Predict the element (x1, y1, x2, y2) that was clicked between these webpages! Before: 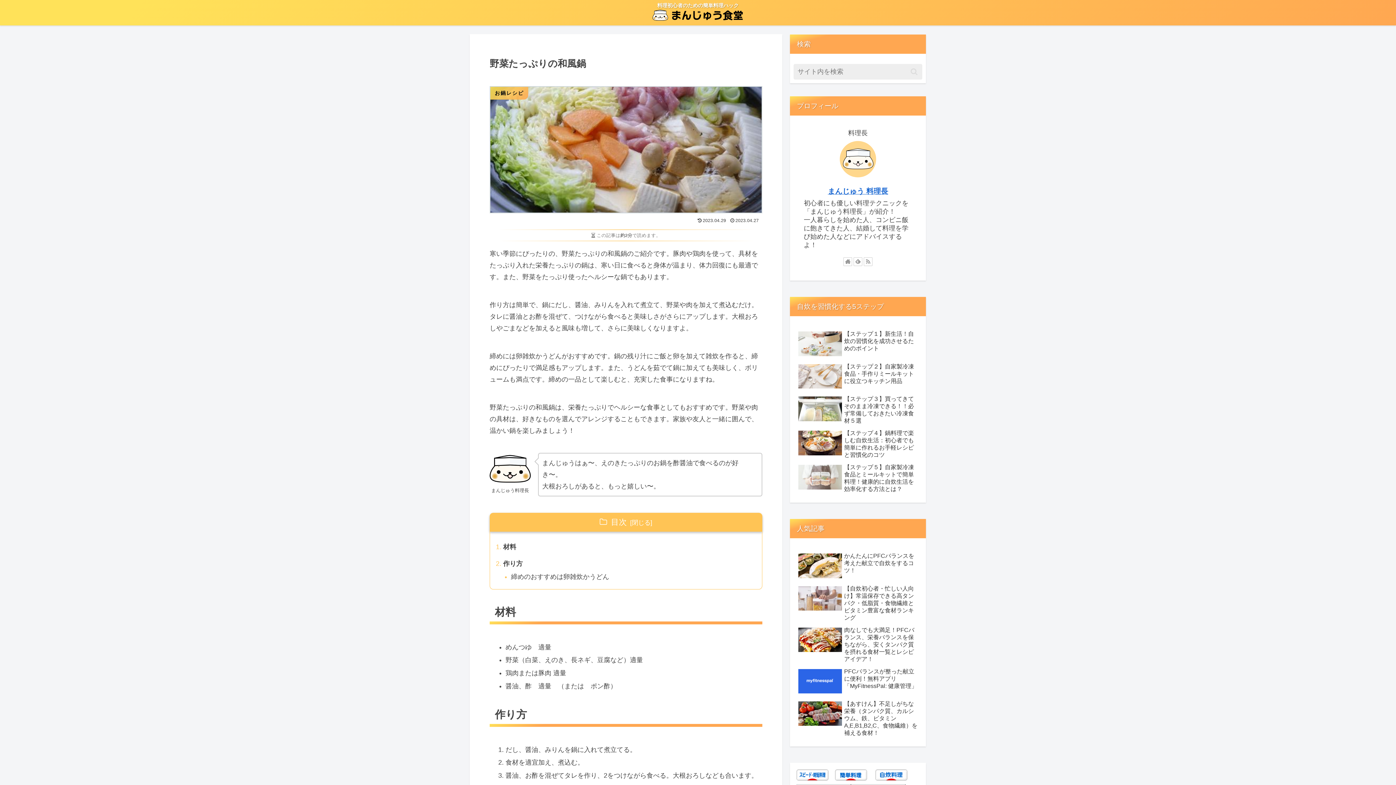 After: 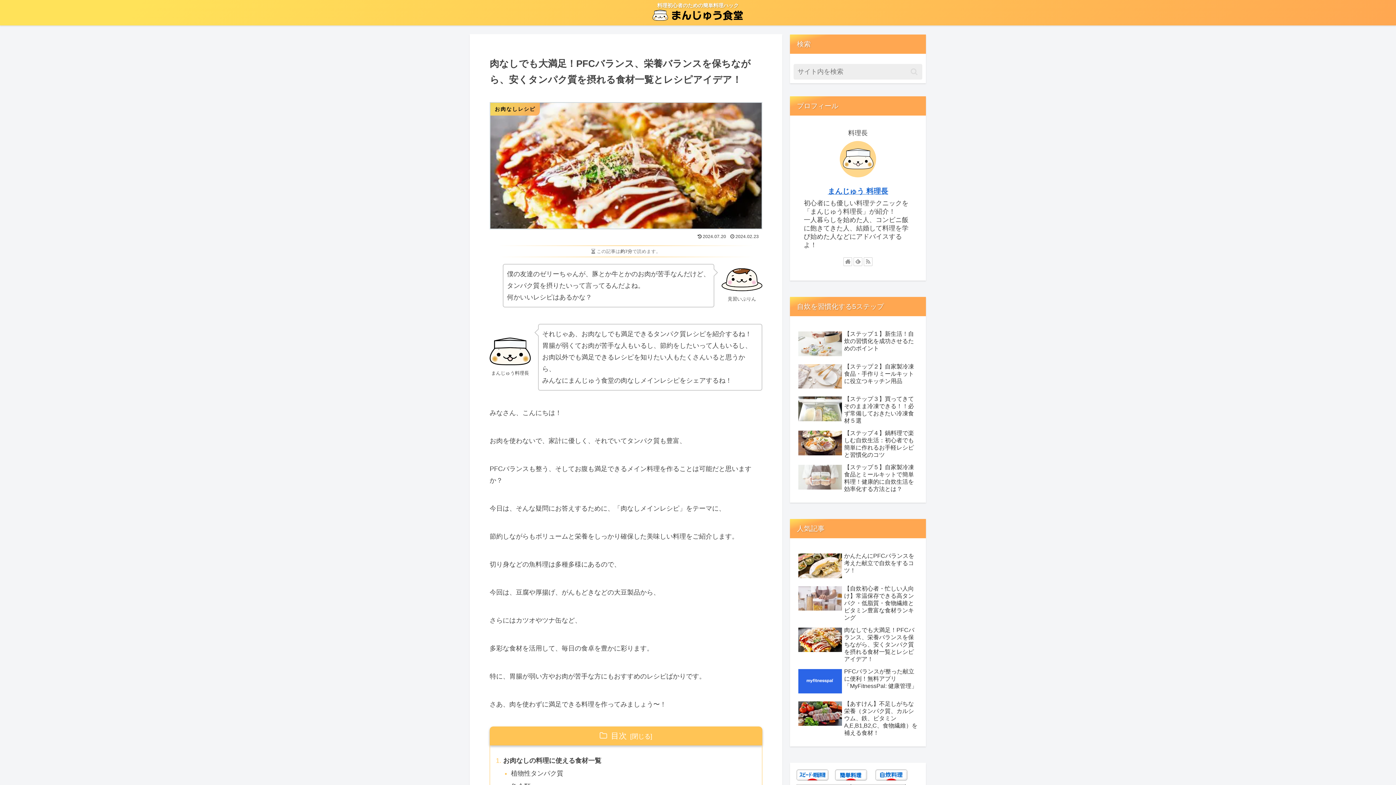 Action: label: 肉なしでも大満足！PFCバランス、栄養バランスを保ちながら、安くタンパク質を摂れる食材一覧とレシピアイデア！ bbox: (796, 625, 919, 665)